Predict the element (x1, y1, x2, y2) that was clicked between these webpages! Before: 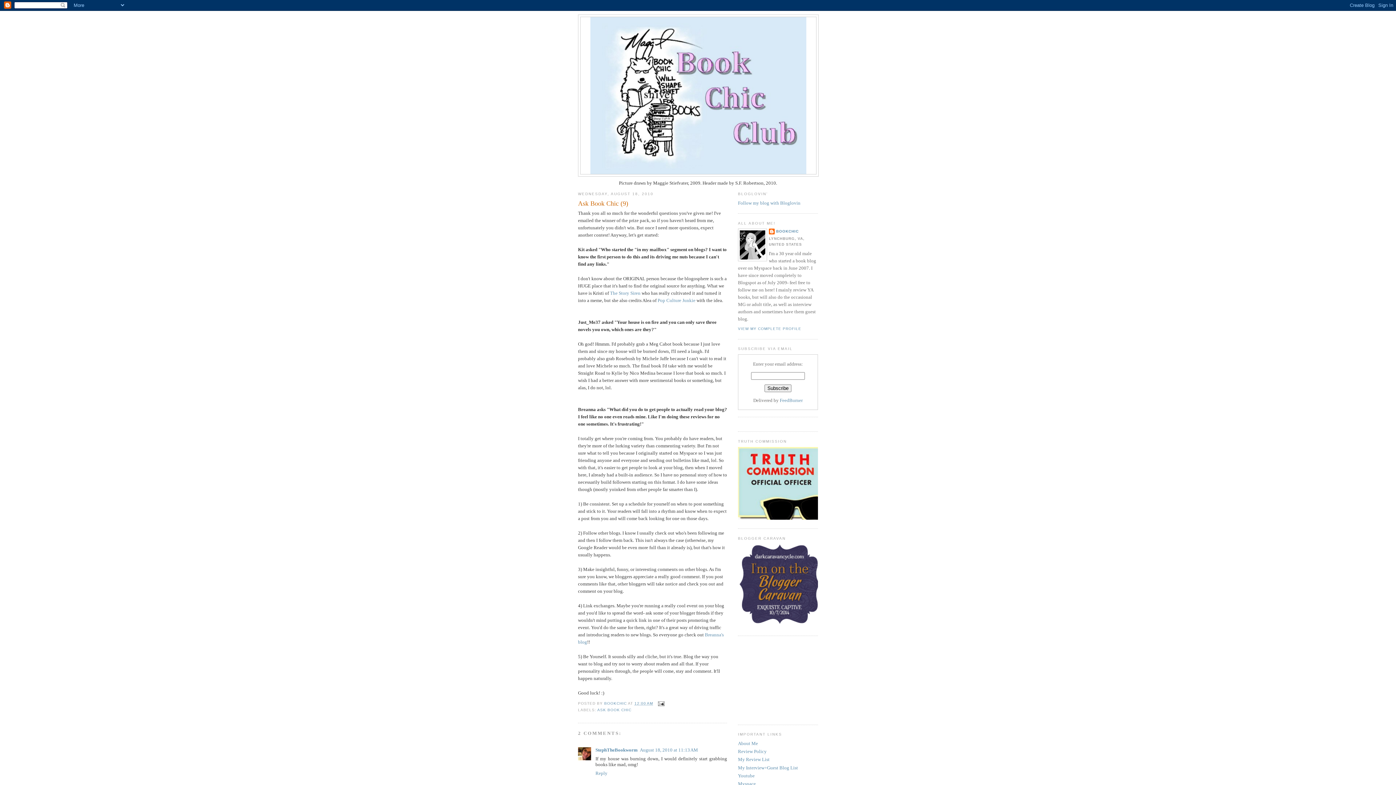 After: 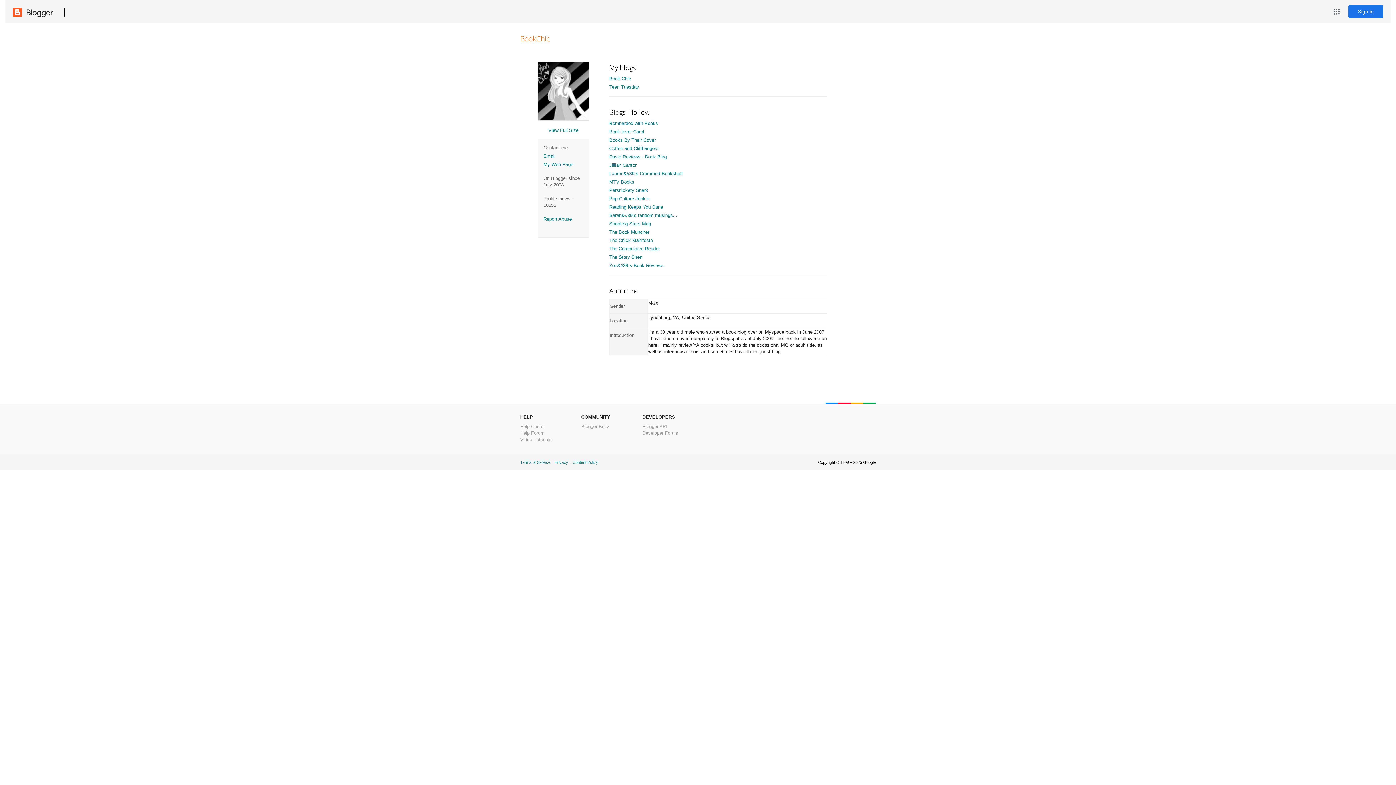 Action: bbox: (738, 327, 801, 331) label: VIEW MY COMPLETE PROFILE